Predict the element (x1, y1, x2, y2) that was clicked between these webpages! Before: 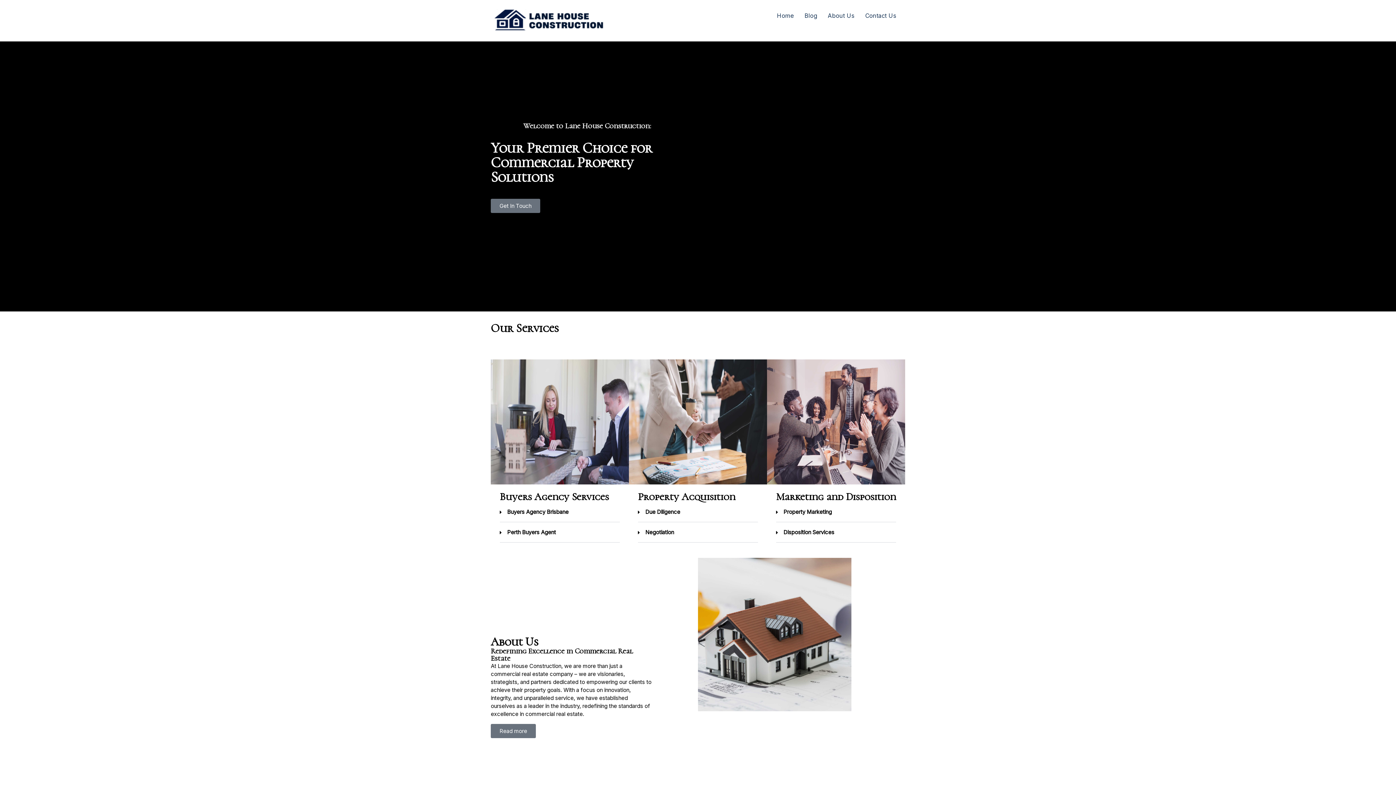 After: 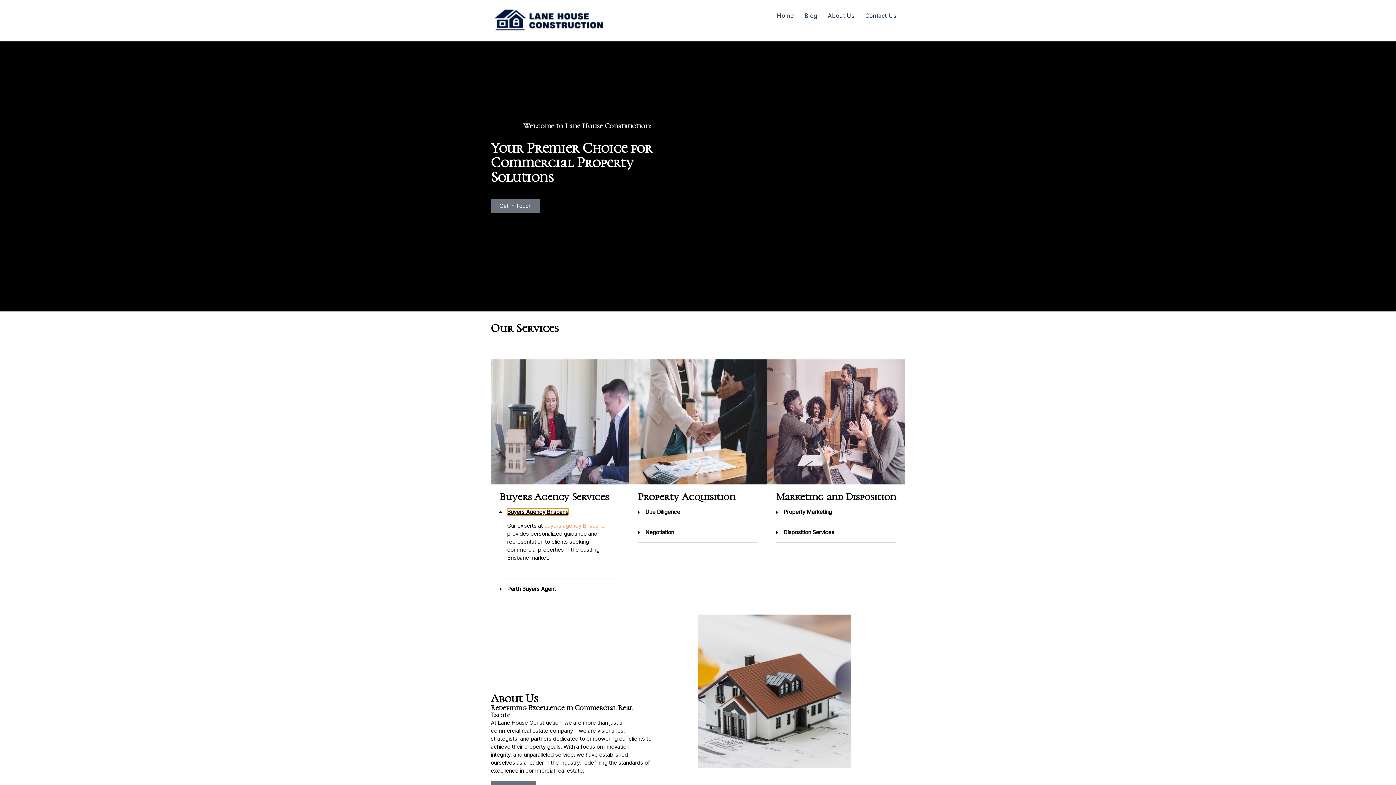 Action: label: Buyers Agency Brisbane bbox: (500, 502, 620, 522)